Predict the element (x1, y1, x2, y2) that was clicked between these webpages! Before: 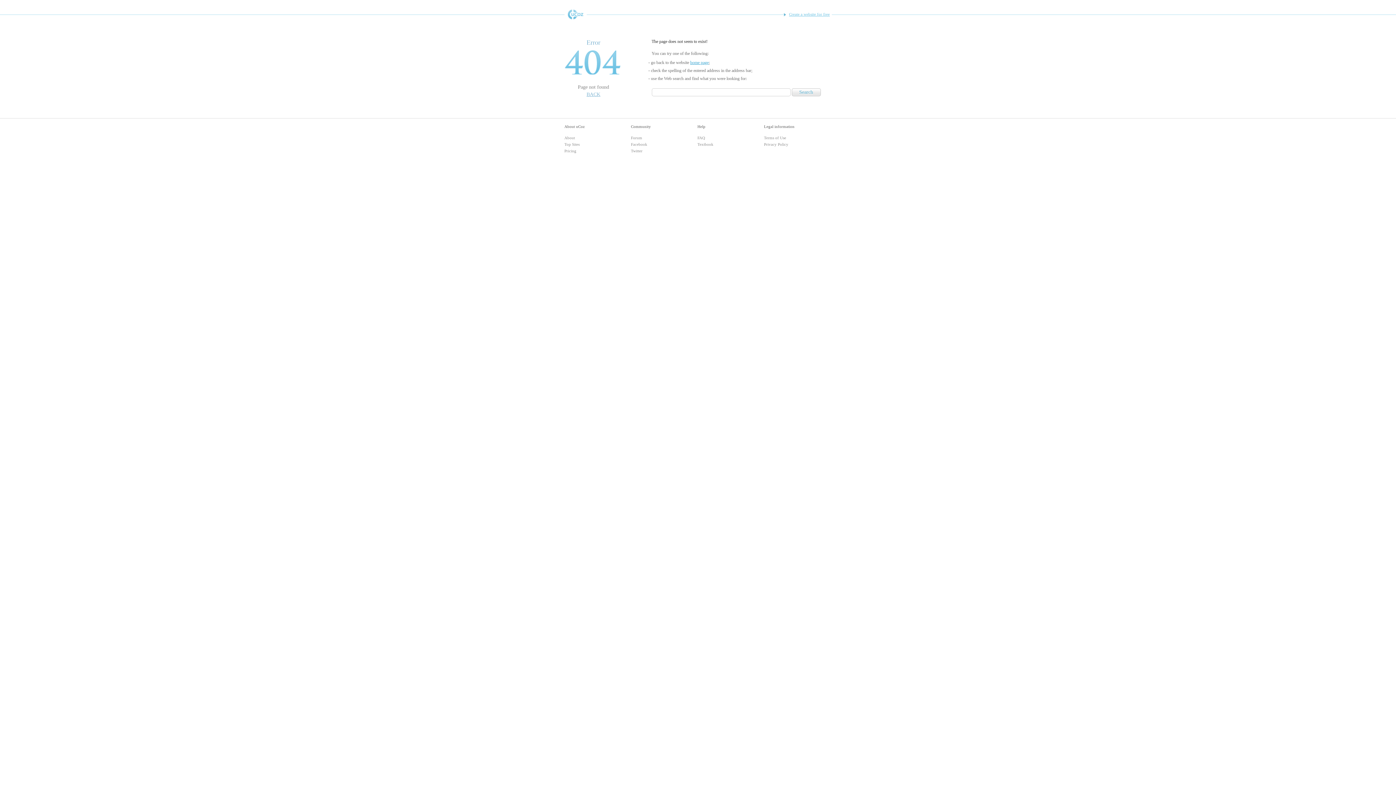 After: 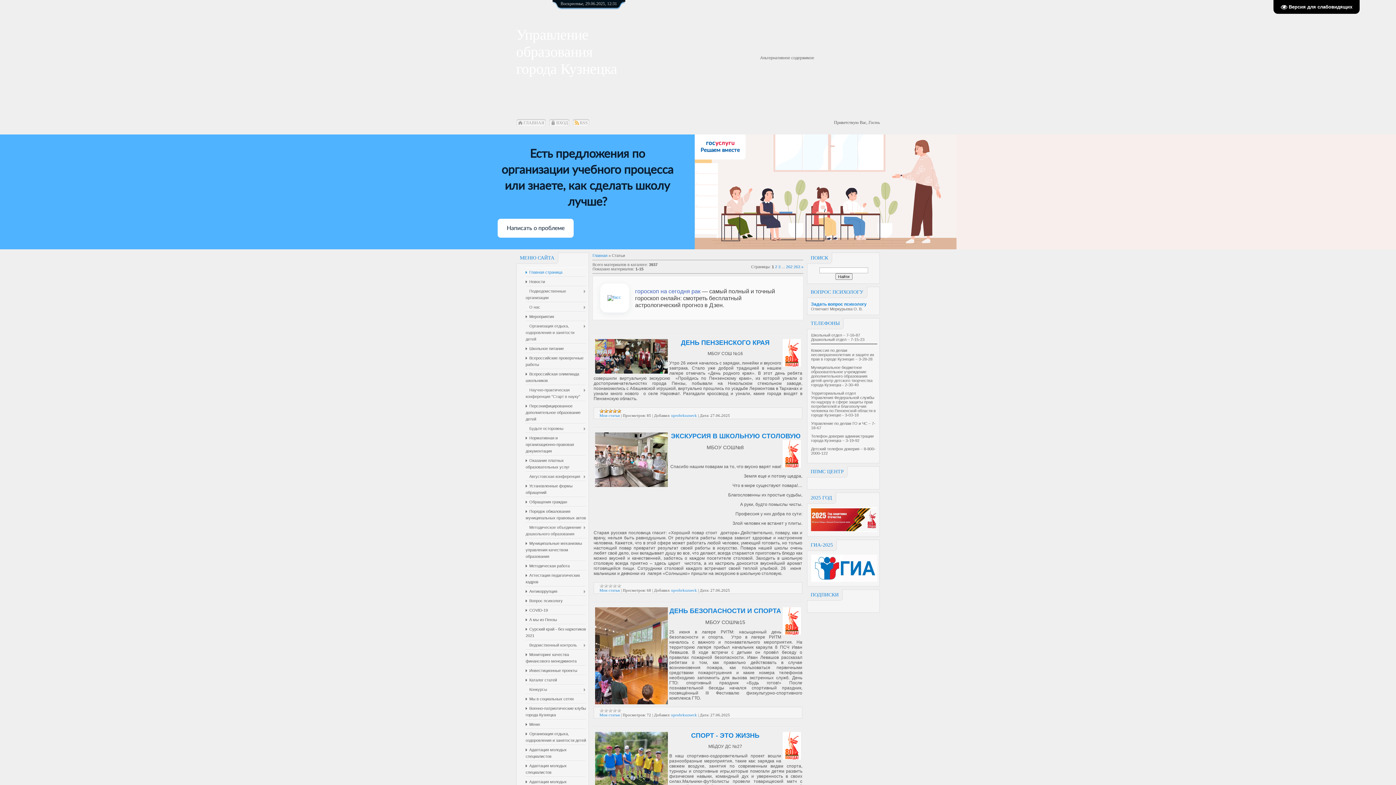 Action: bbox: (690, 60, 708, 65) label: home page